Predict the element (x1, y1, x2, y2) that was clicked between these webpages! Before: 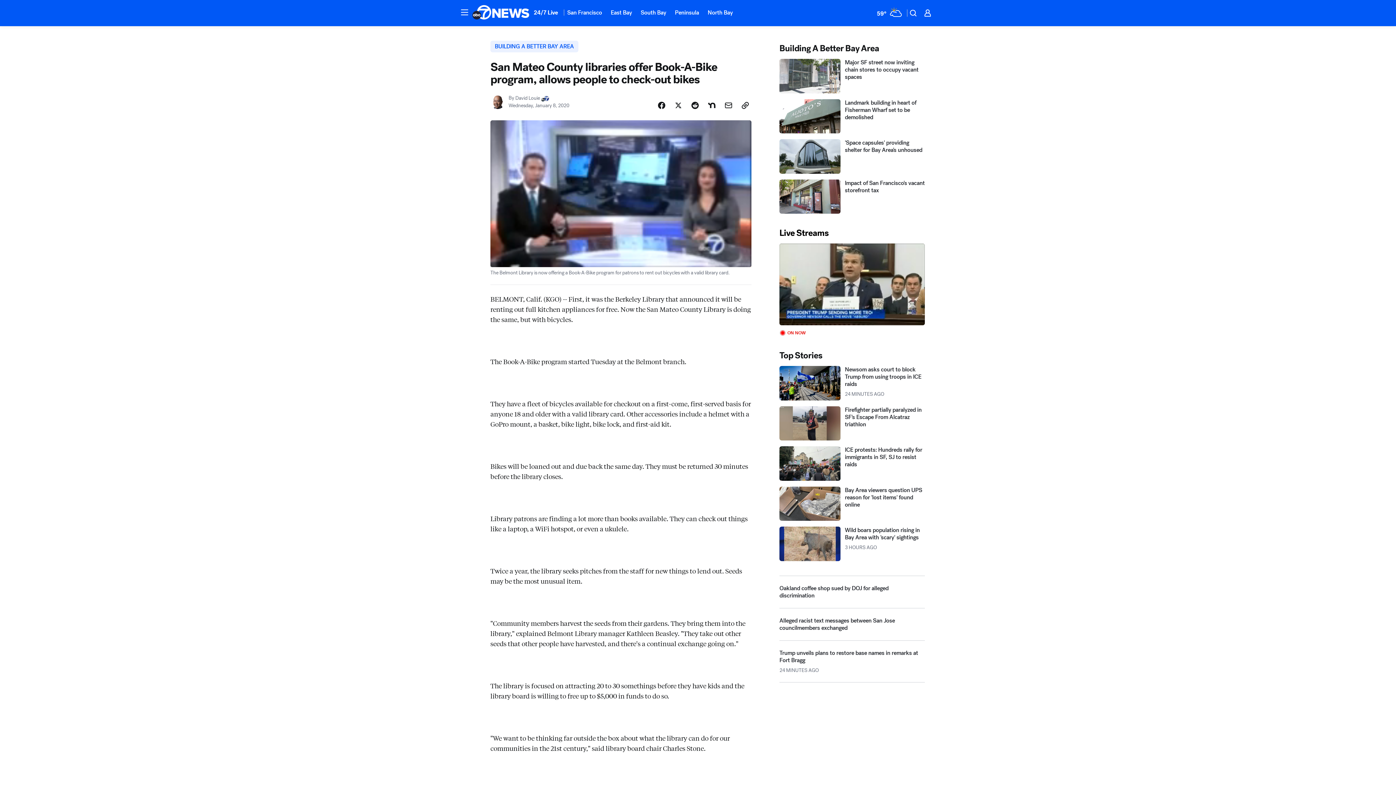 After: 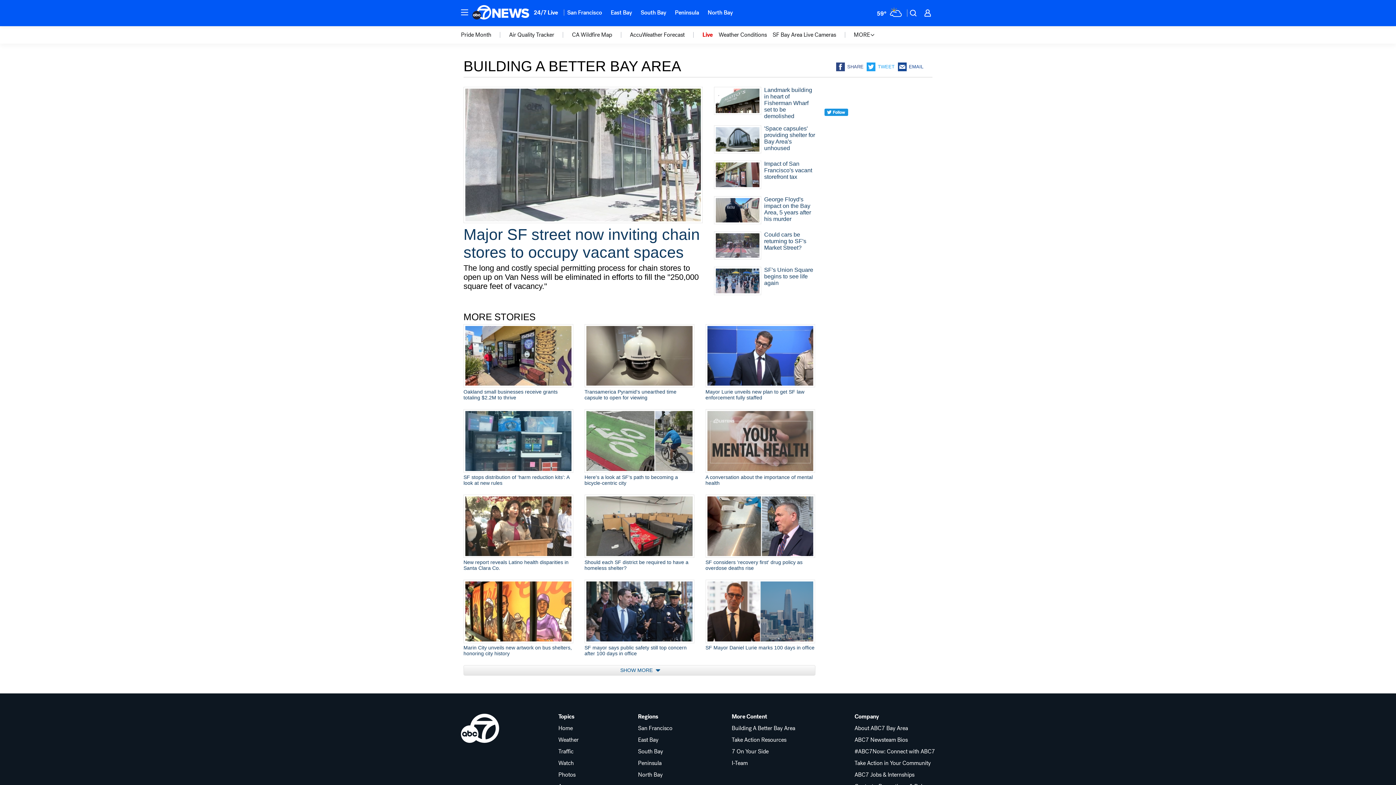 Action: label: BUILDING A BETTER BAY AREA bbox: (490, 73, 578, 85)